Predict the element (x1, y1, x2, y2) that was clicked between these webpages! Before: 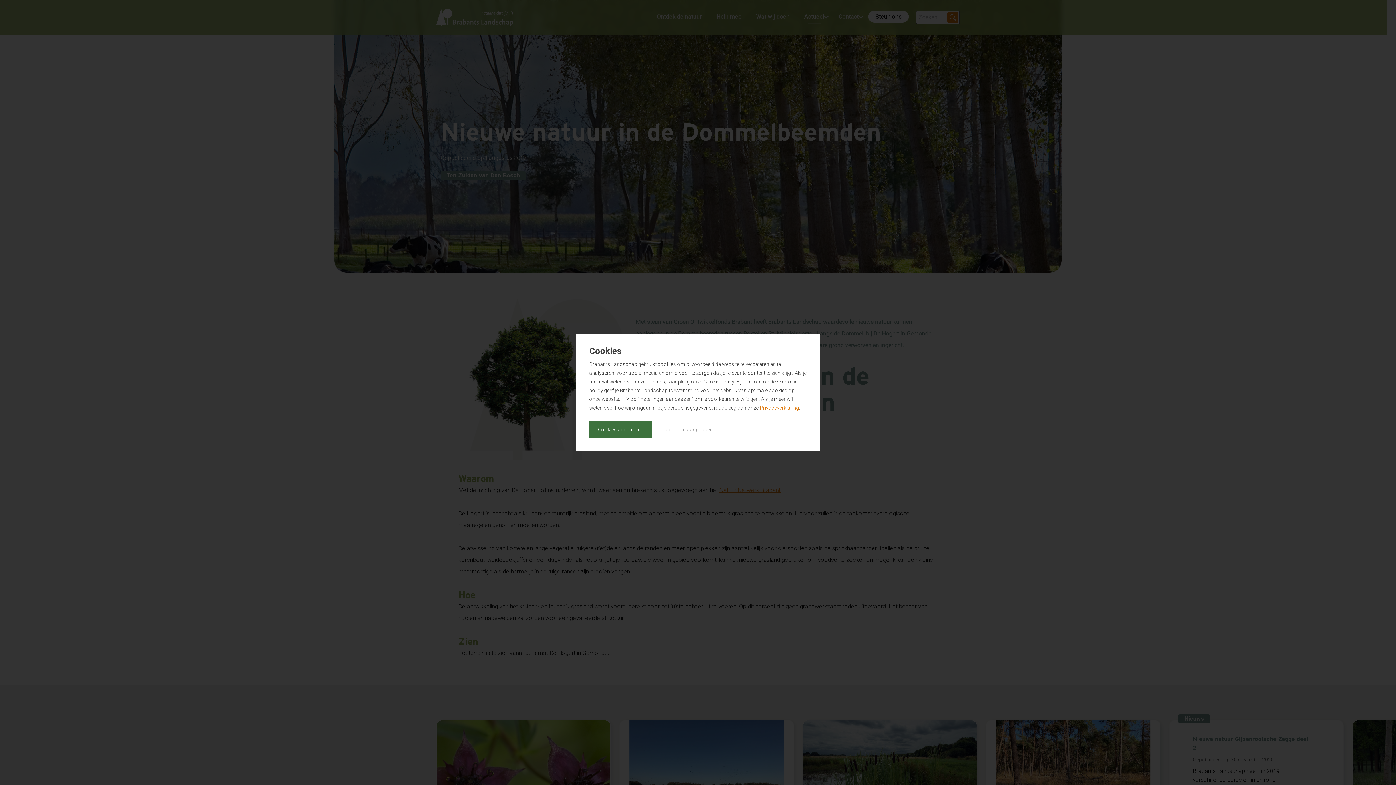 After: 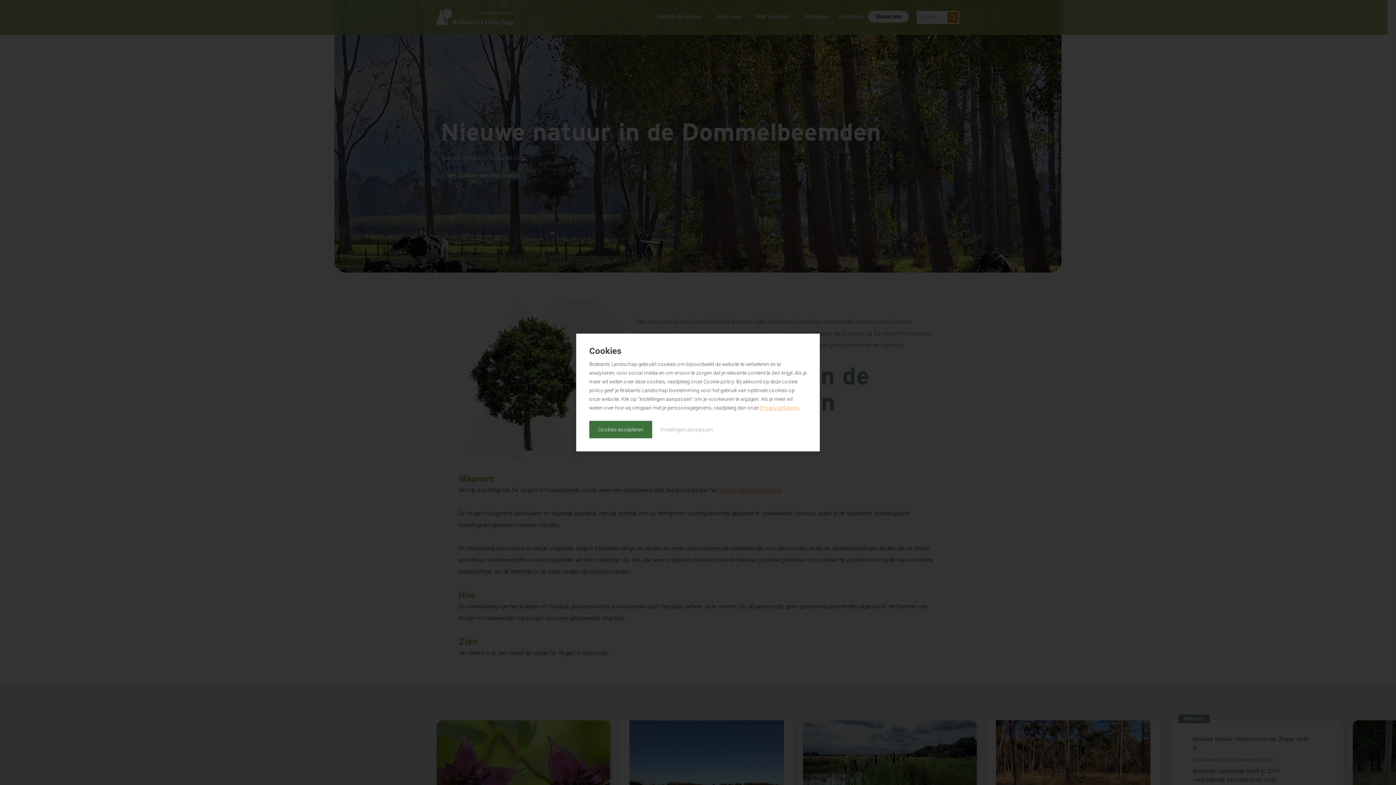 Action: label: Privacyverklaring bbox: (760, 405, 799, 410)